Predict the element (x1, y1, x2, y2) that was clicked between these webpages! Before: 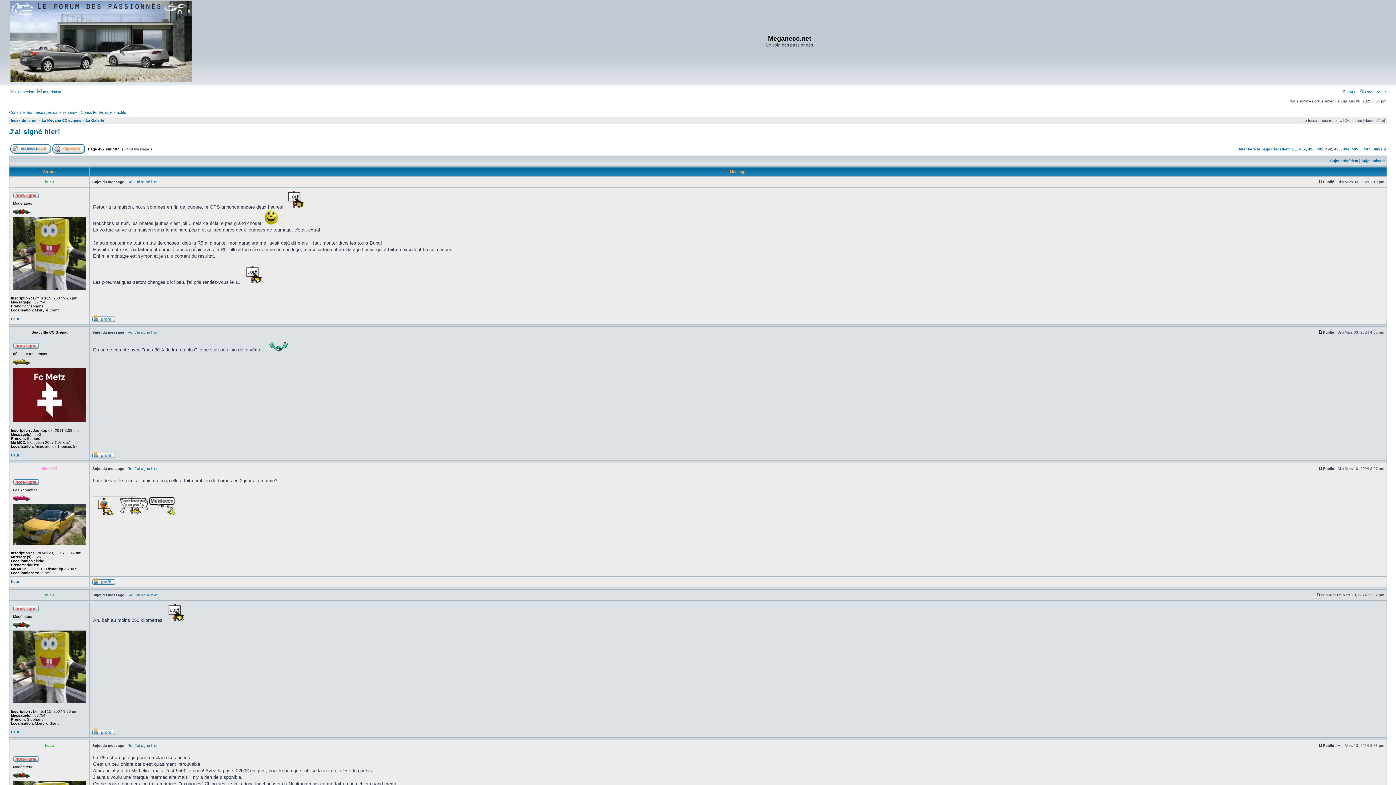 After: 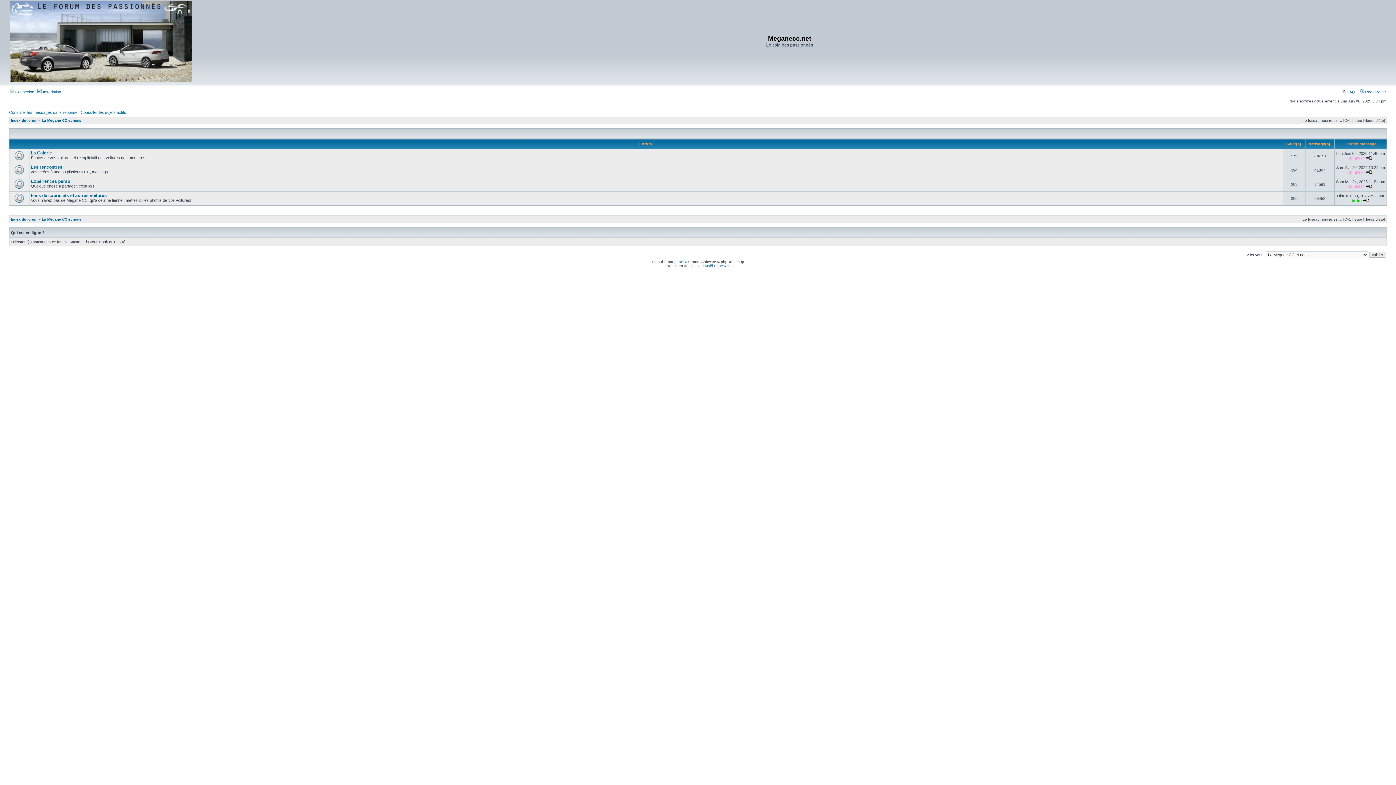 Action: bbox: (41, 118, 81, 122) label: La Mégane CC et nous